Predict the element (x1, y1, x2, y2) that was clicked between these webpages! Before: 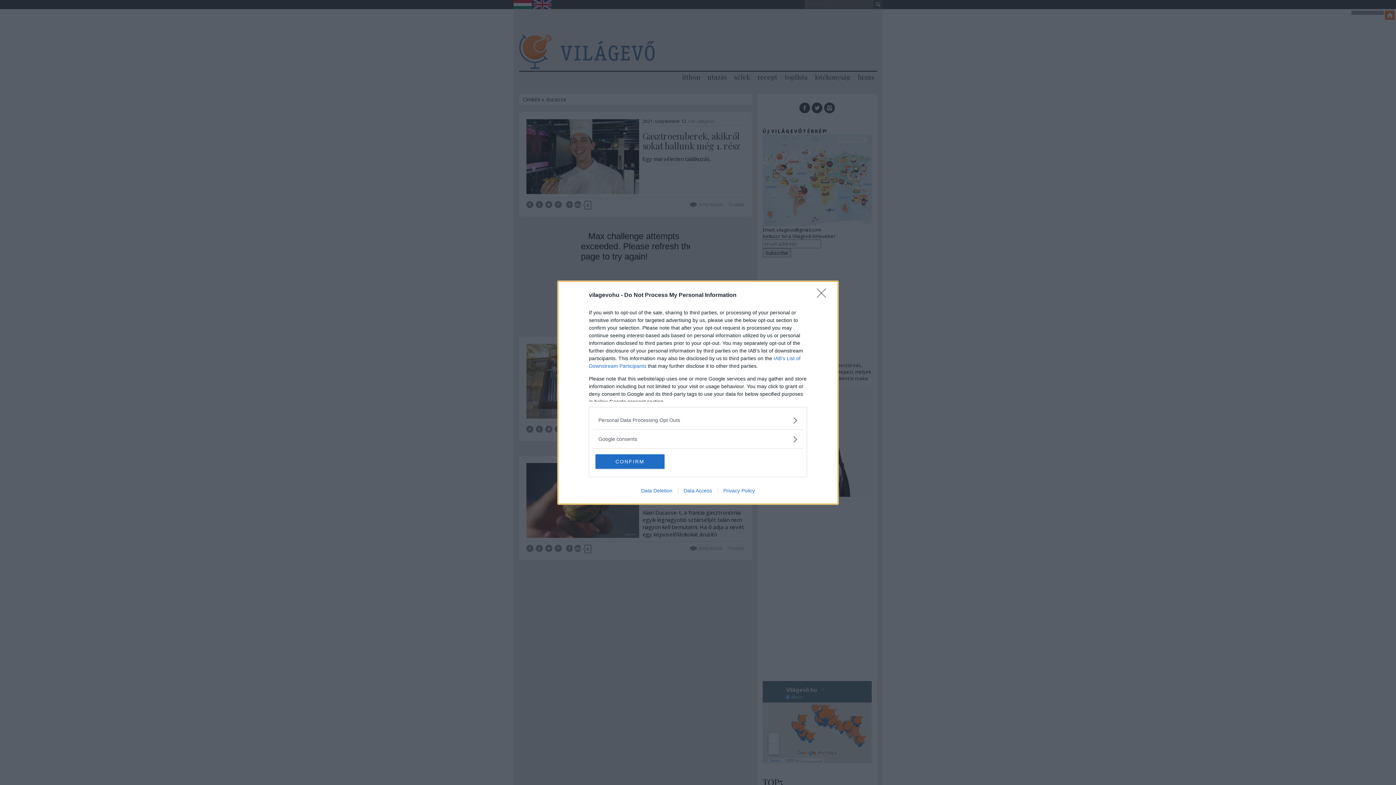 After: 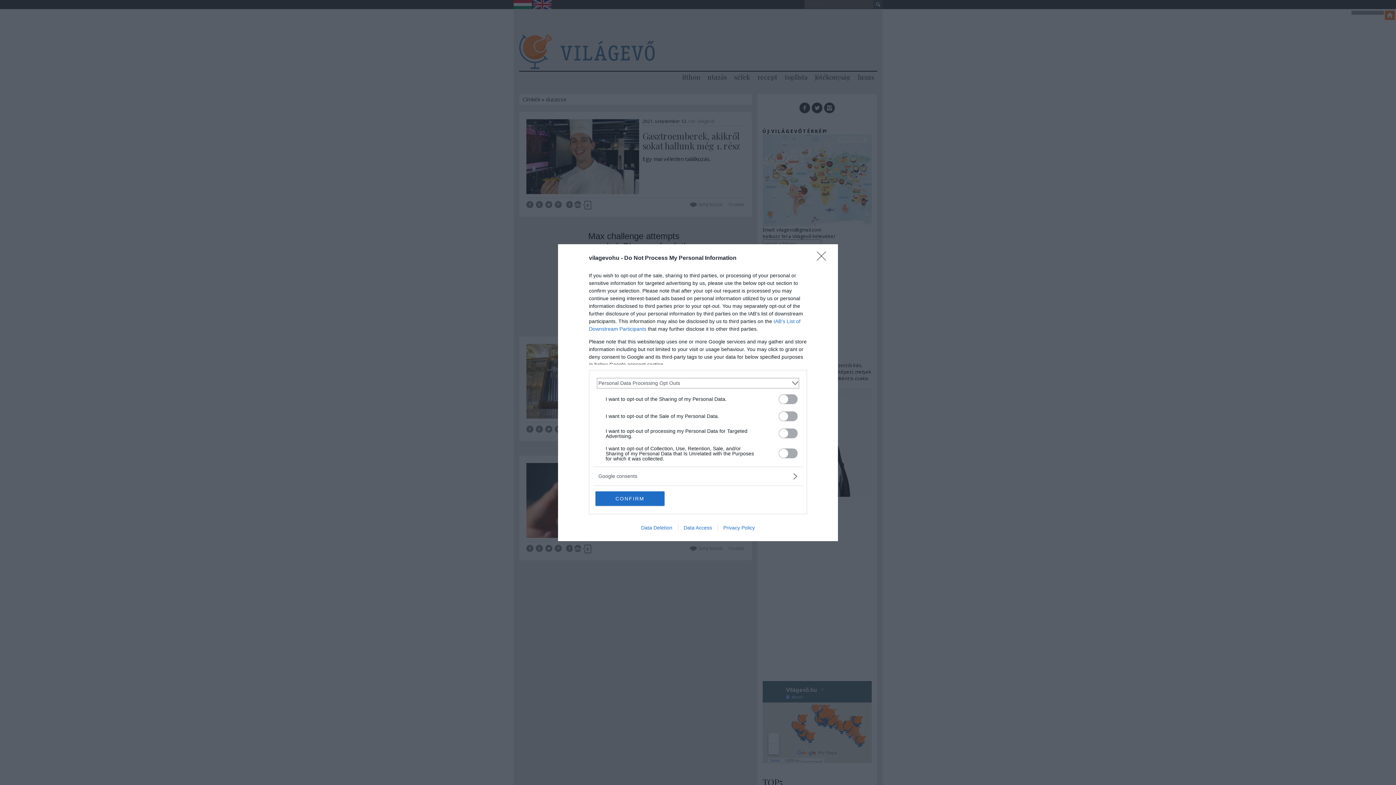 Action: bbox: (598, 416, 797, 424) label: Opt-Outs